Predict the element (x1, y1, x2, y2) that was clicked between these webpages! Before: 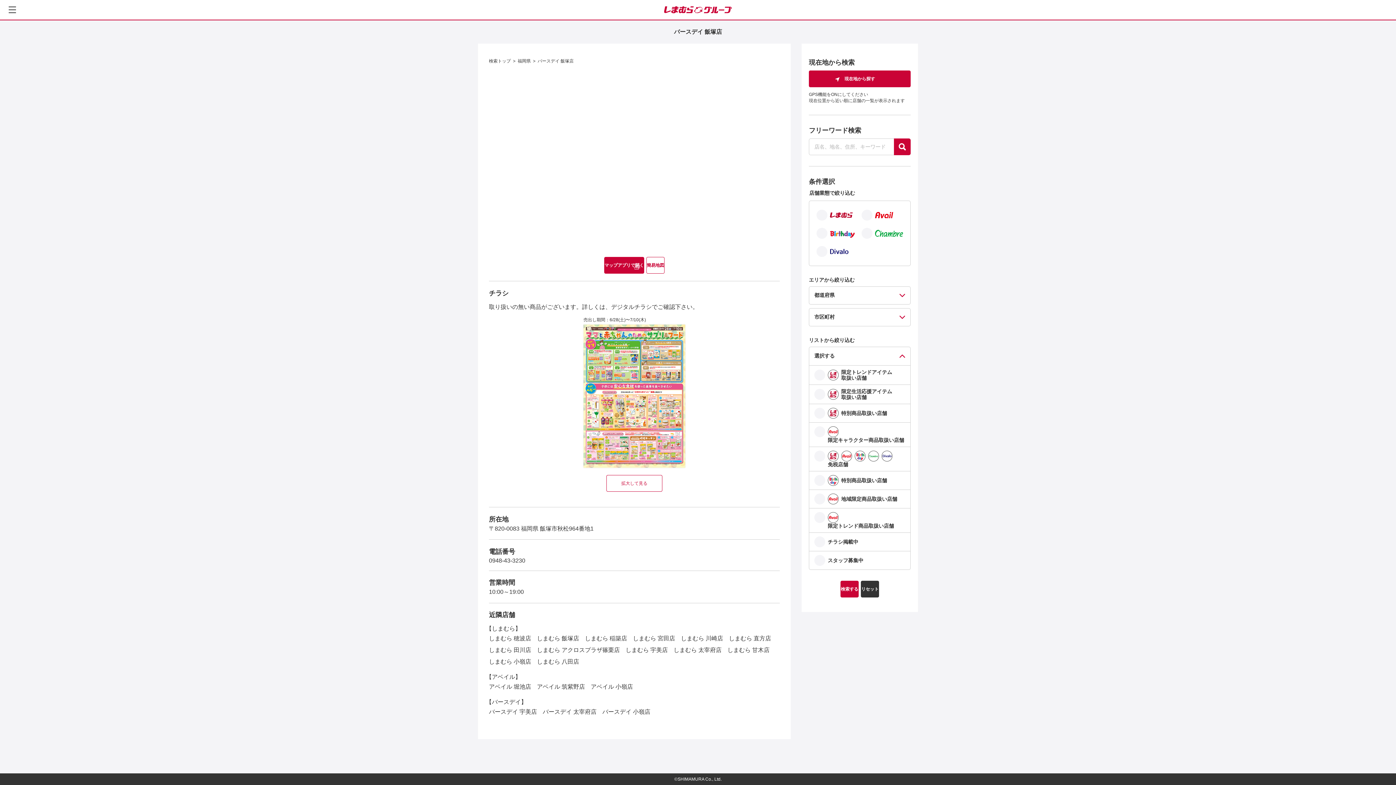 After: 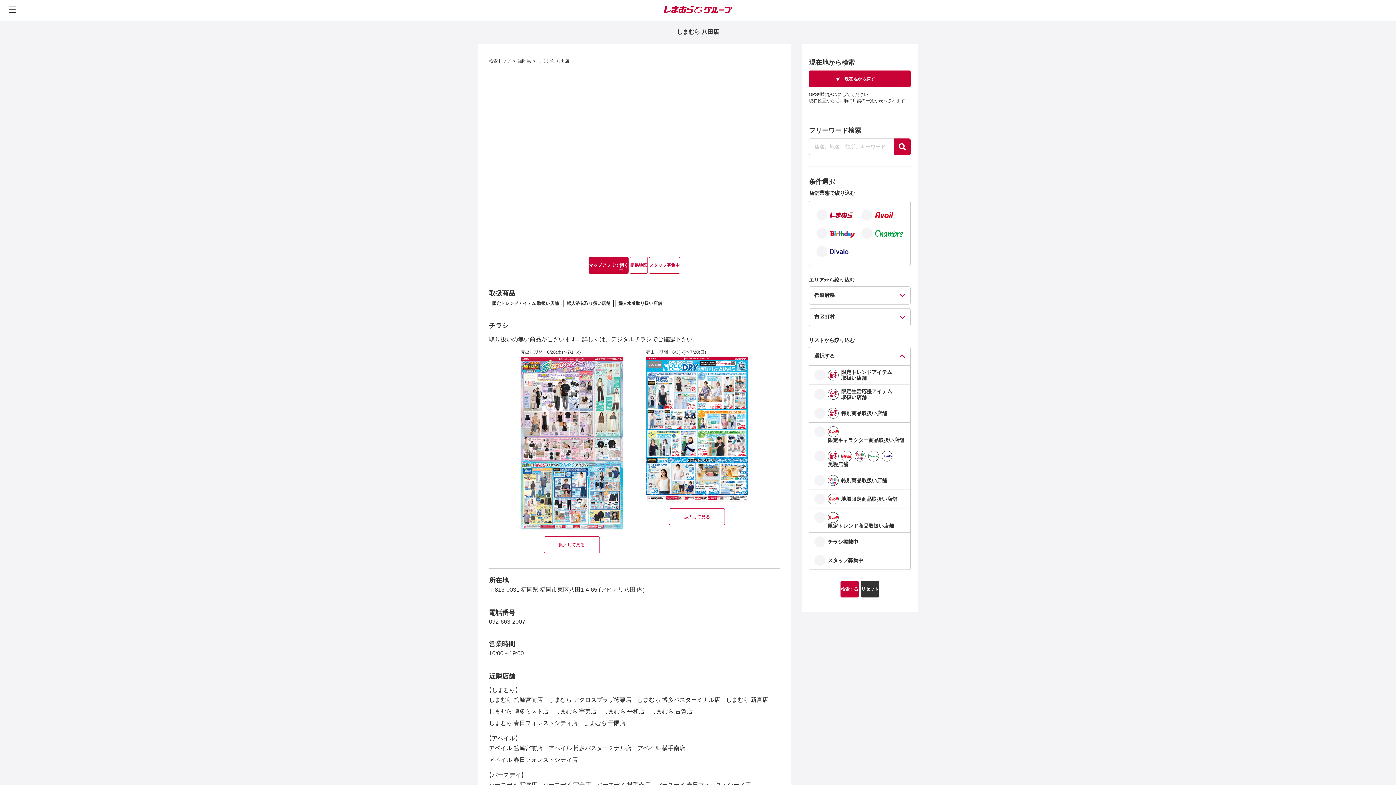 Action: bbox: (537, 656, 579, 668) label: しまむら 八田店